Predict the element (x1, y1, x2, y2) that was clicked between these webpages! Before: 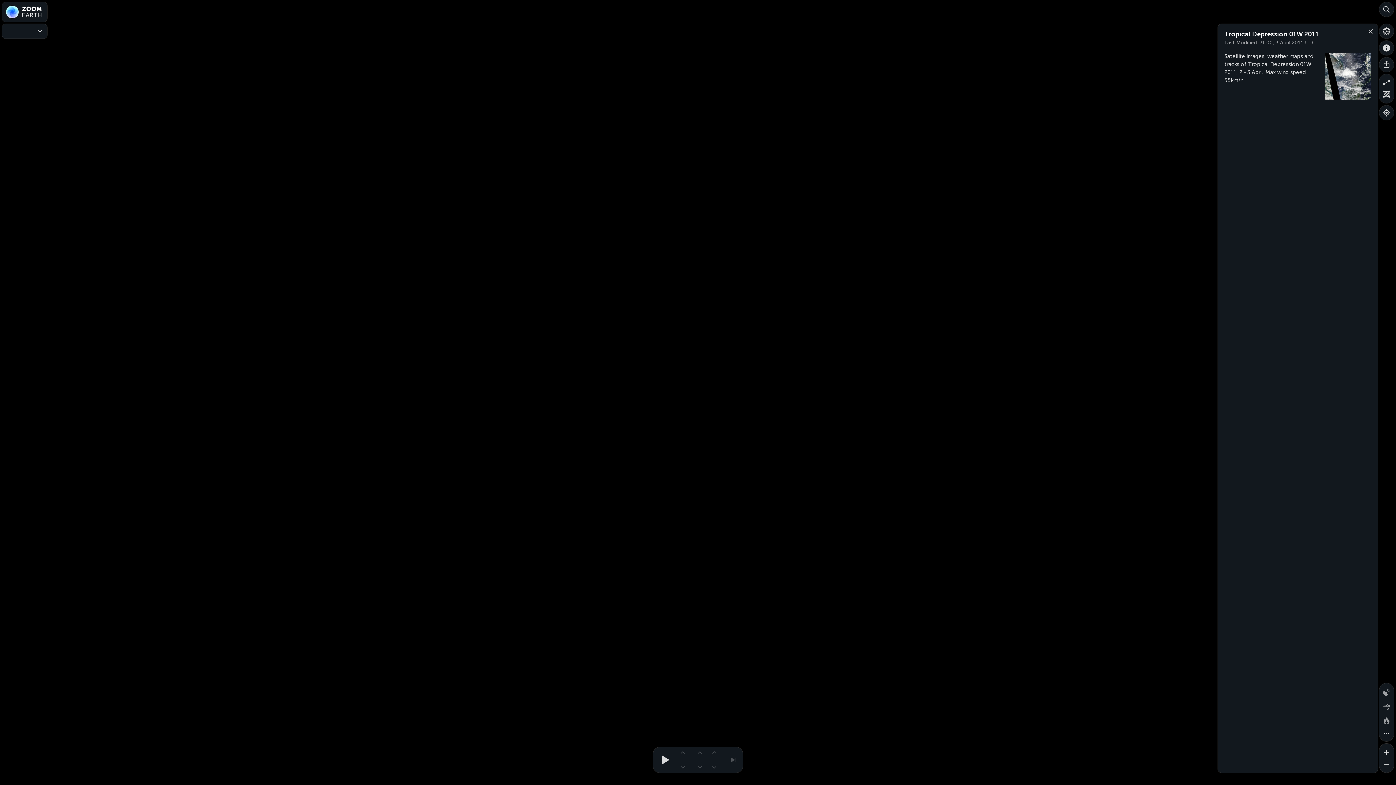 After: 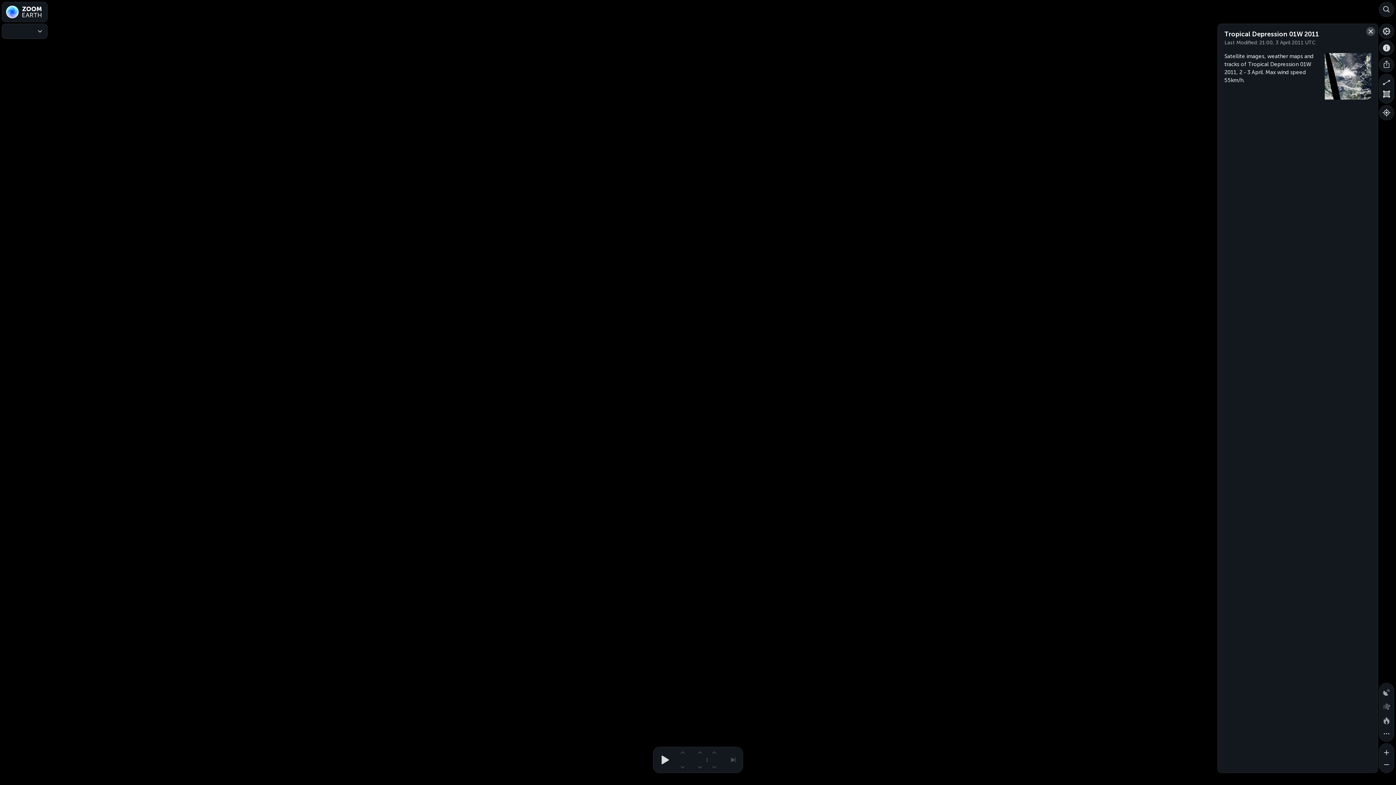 Action: bbox: (1360, 21, 1378, 40) label: Close